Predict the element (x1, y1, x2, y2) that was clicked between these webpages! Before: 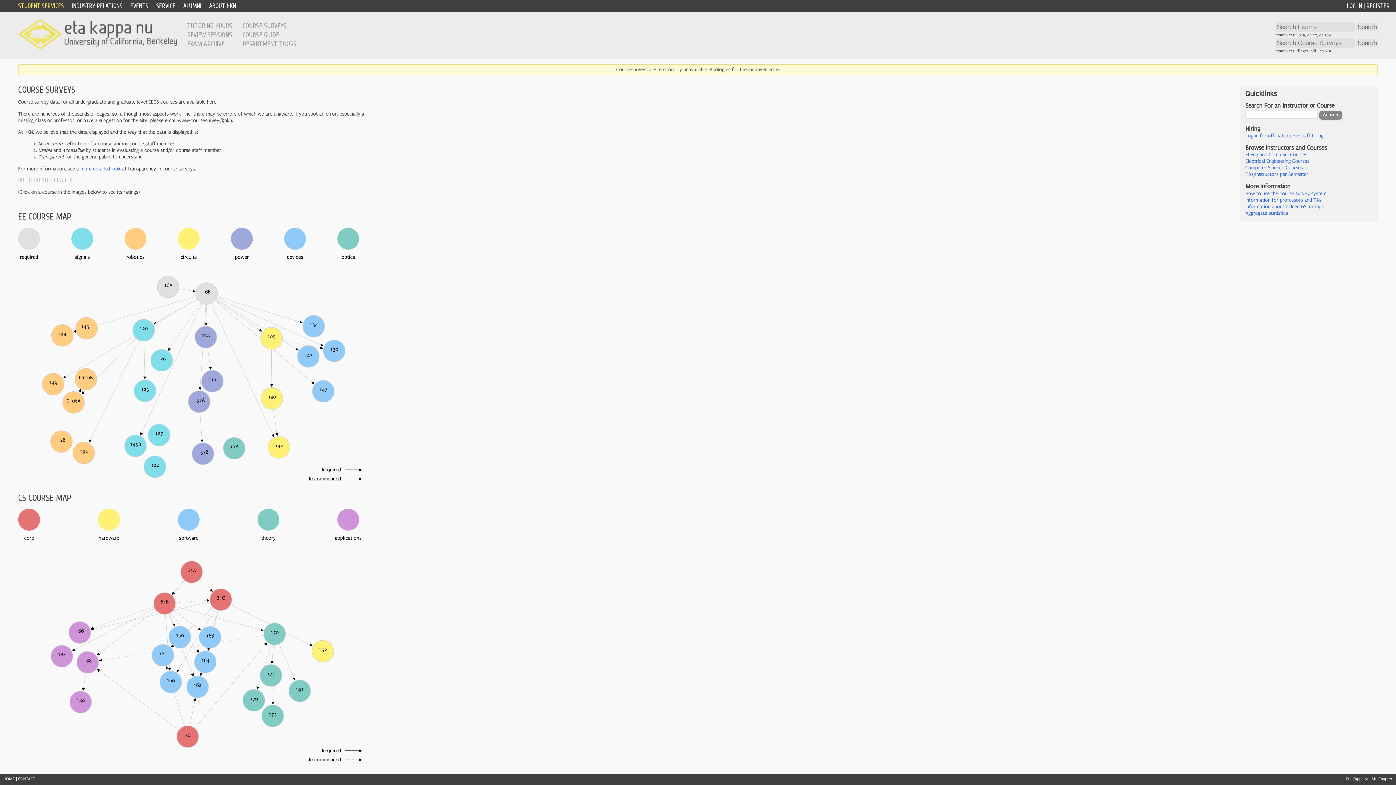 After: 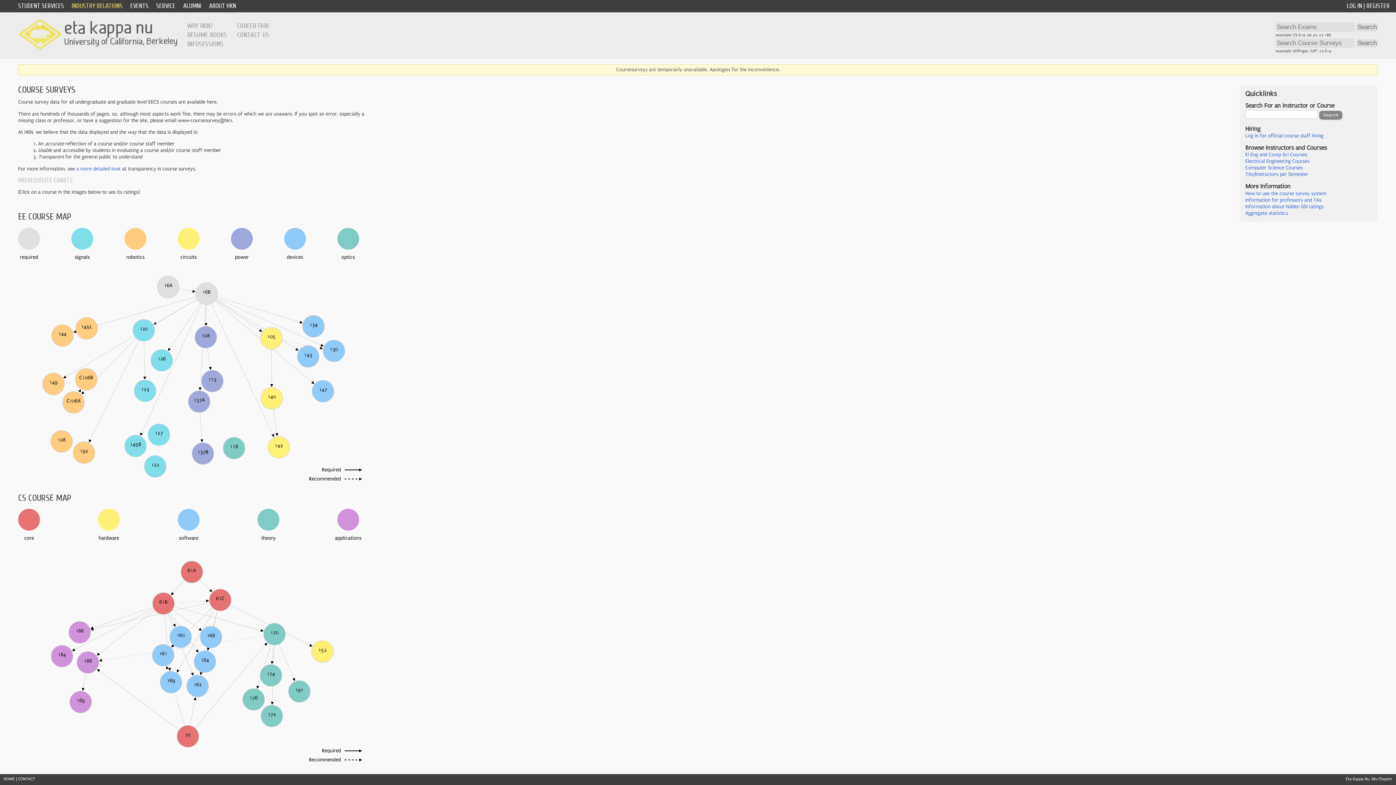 Action: label: INDUSTRY RELATIONS bbox: (71, 2, 122, 9)